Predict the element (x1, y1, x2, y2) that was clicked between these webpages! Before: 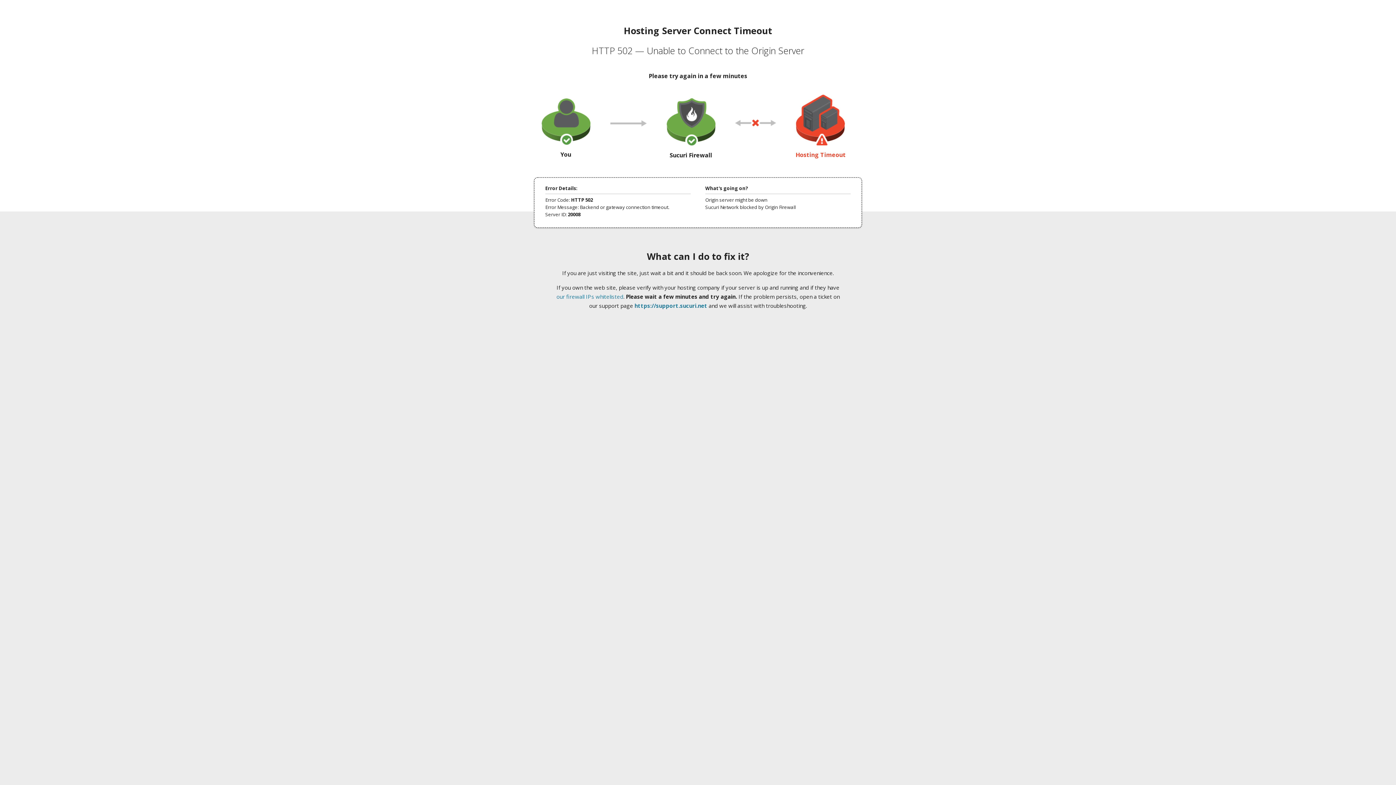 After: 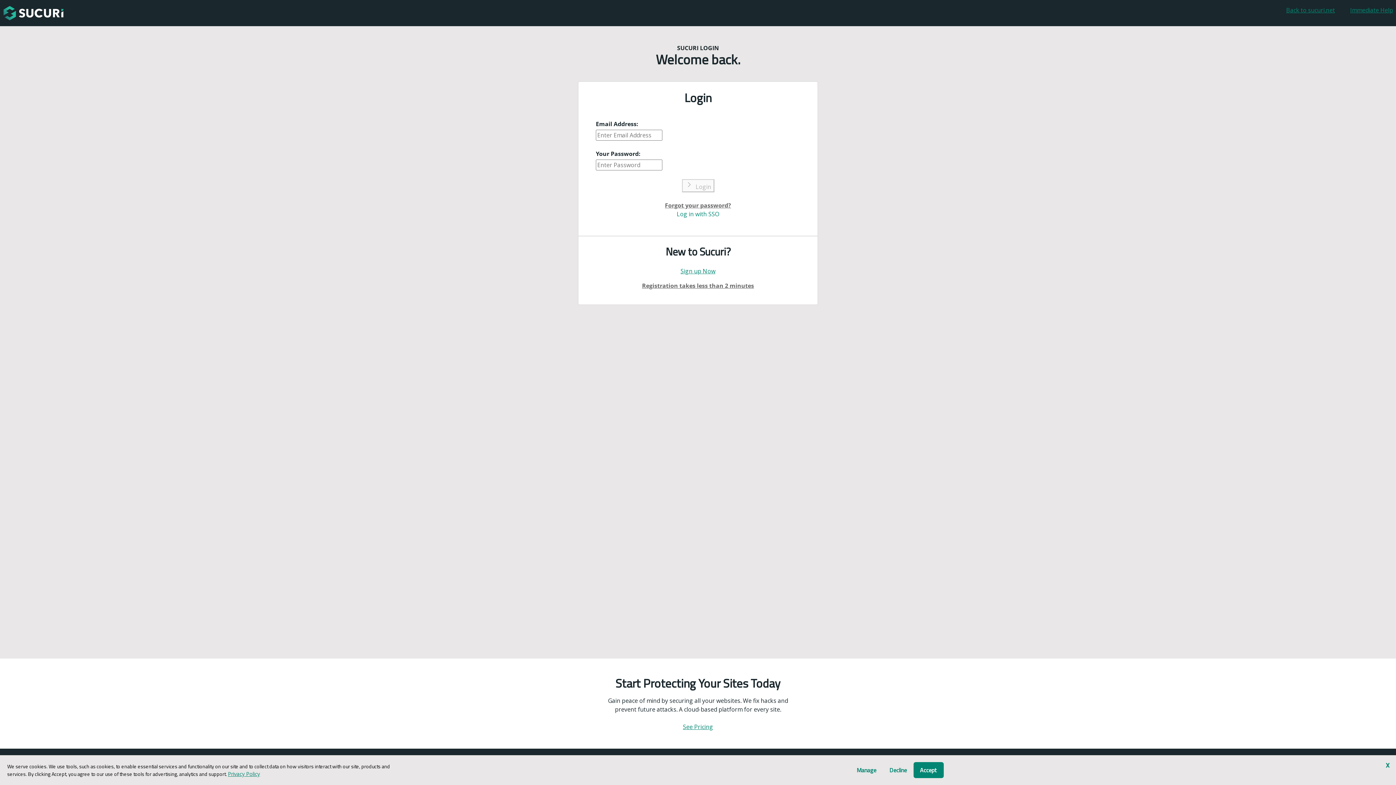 Action: label: https://support.sucuri.net bbox: (634, 302, 707, 309)